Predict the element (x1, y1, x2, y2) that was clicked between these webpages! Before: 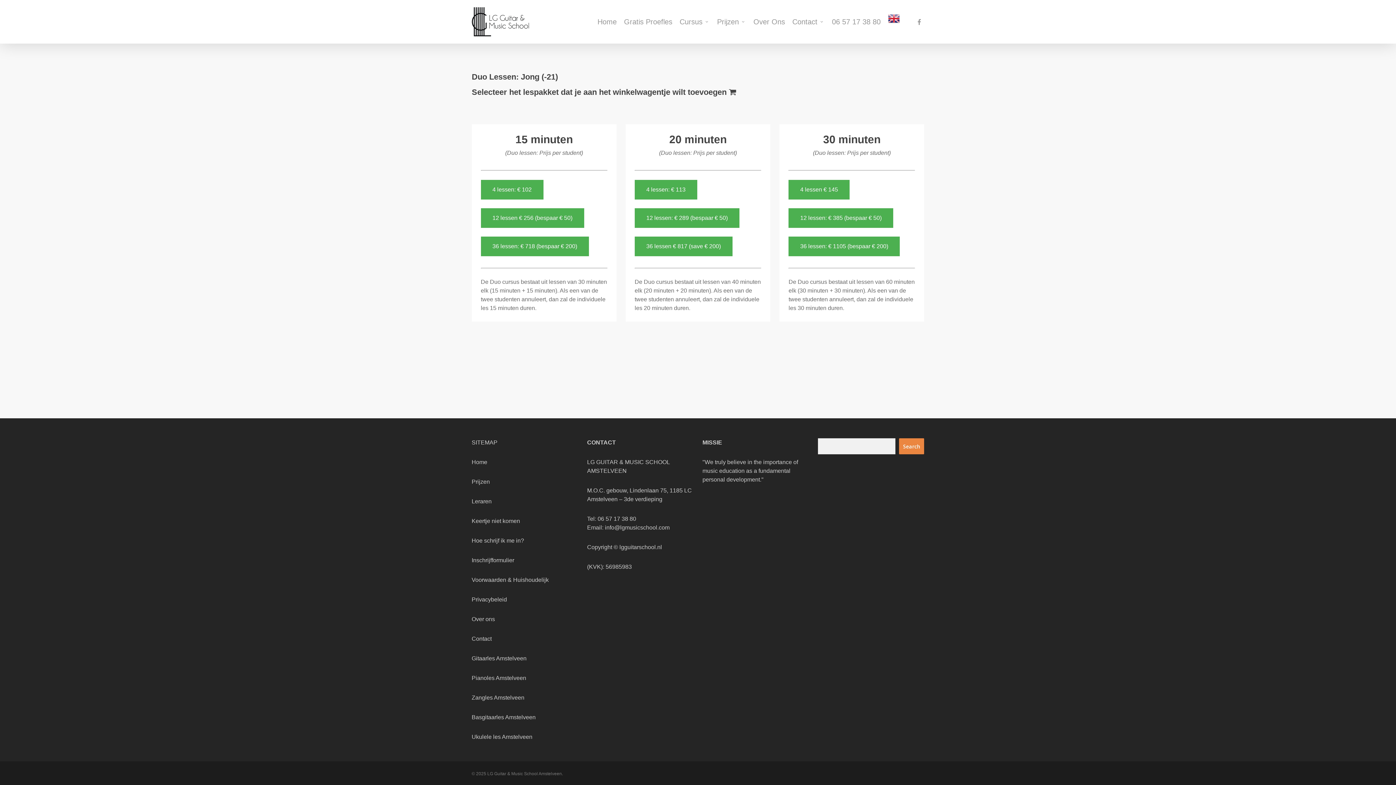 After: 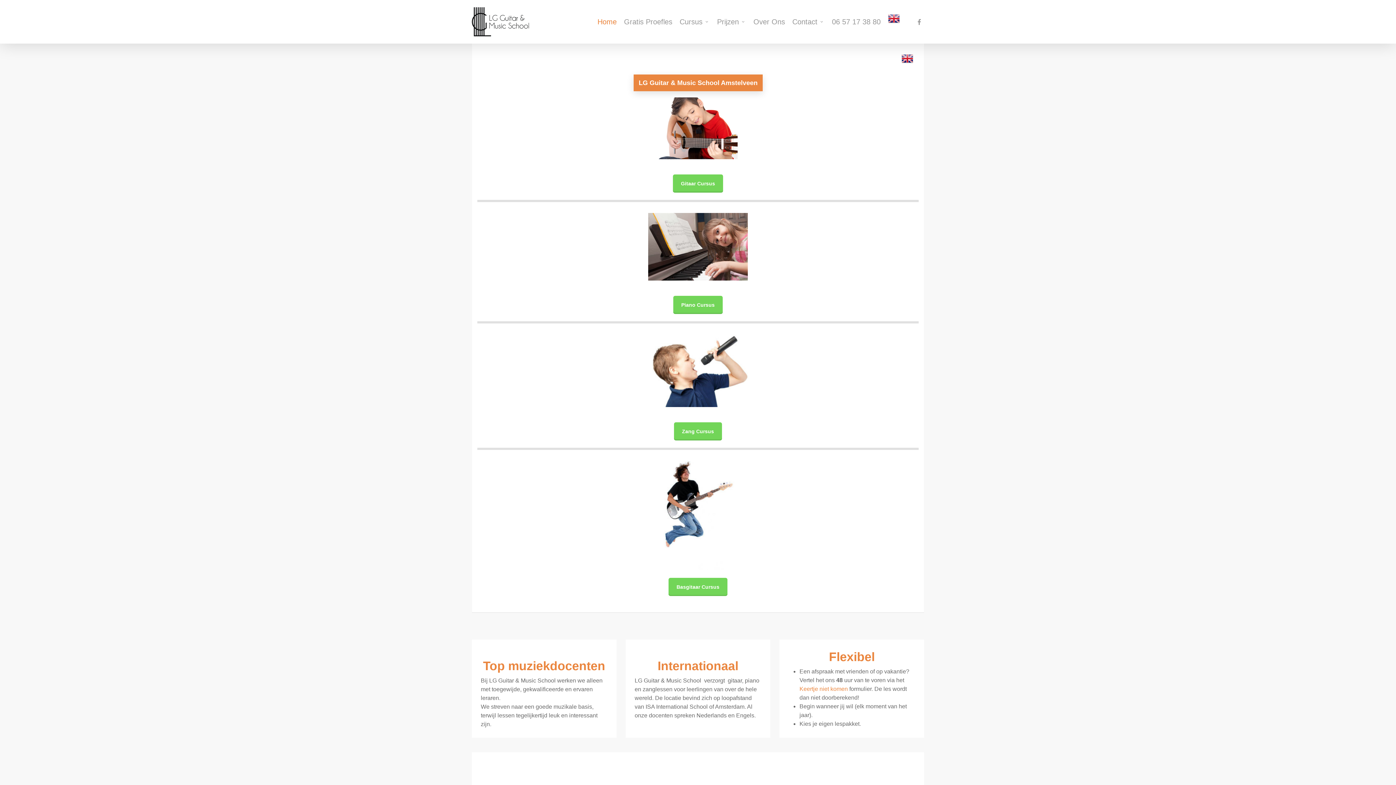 Action: label: Home bbox: (471, 459, 487, 465)